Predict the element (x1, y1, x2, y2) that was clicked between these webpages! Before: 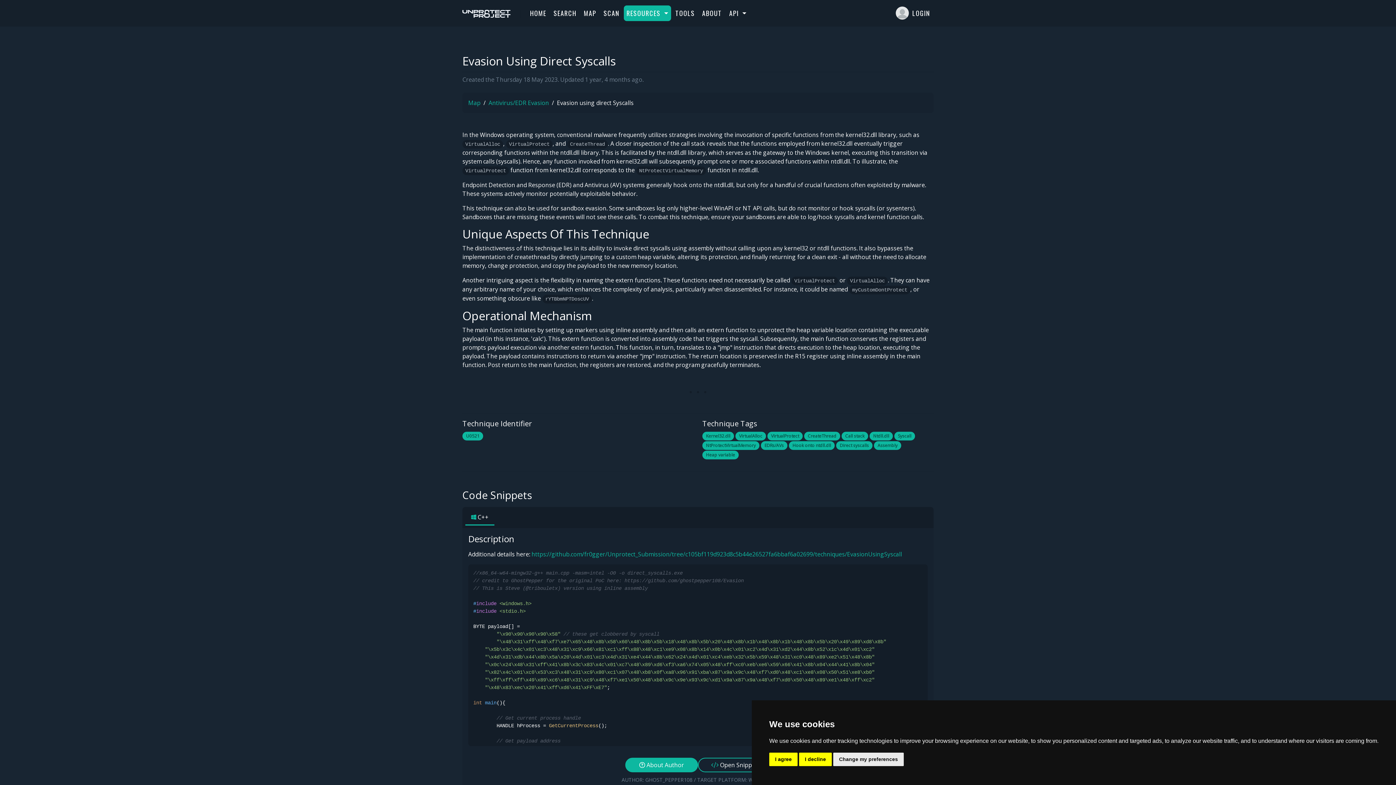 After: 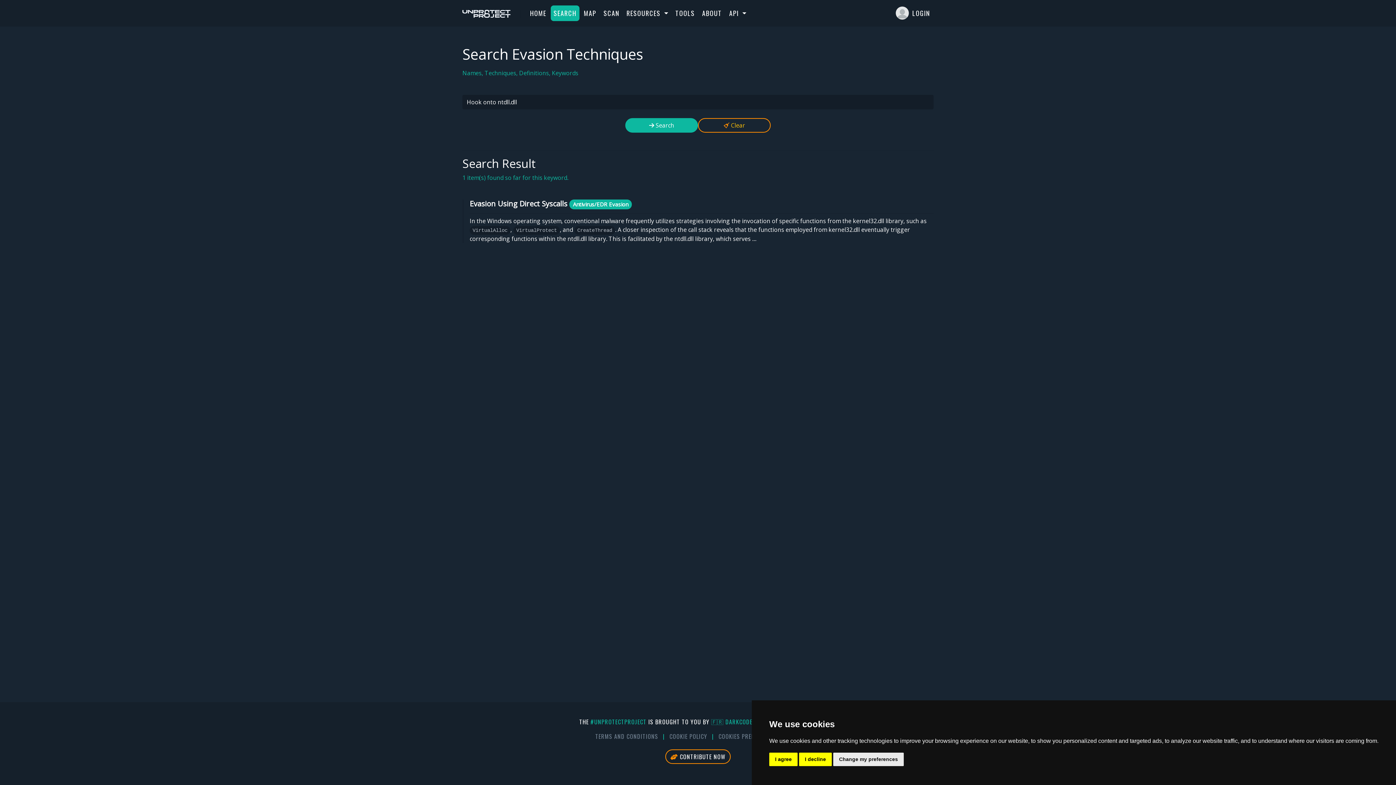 Action: label: Hook onto ntdll.dll bbox: (789, 441, 834, 450)